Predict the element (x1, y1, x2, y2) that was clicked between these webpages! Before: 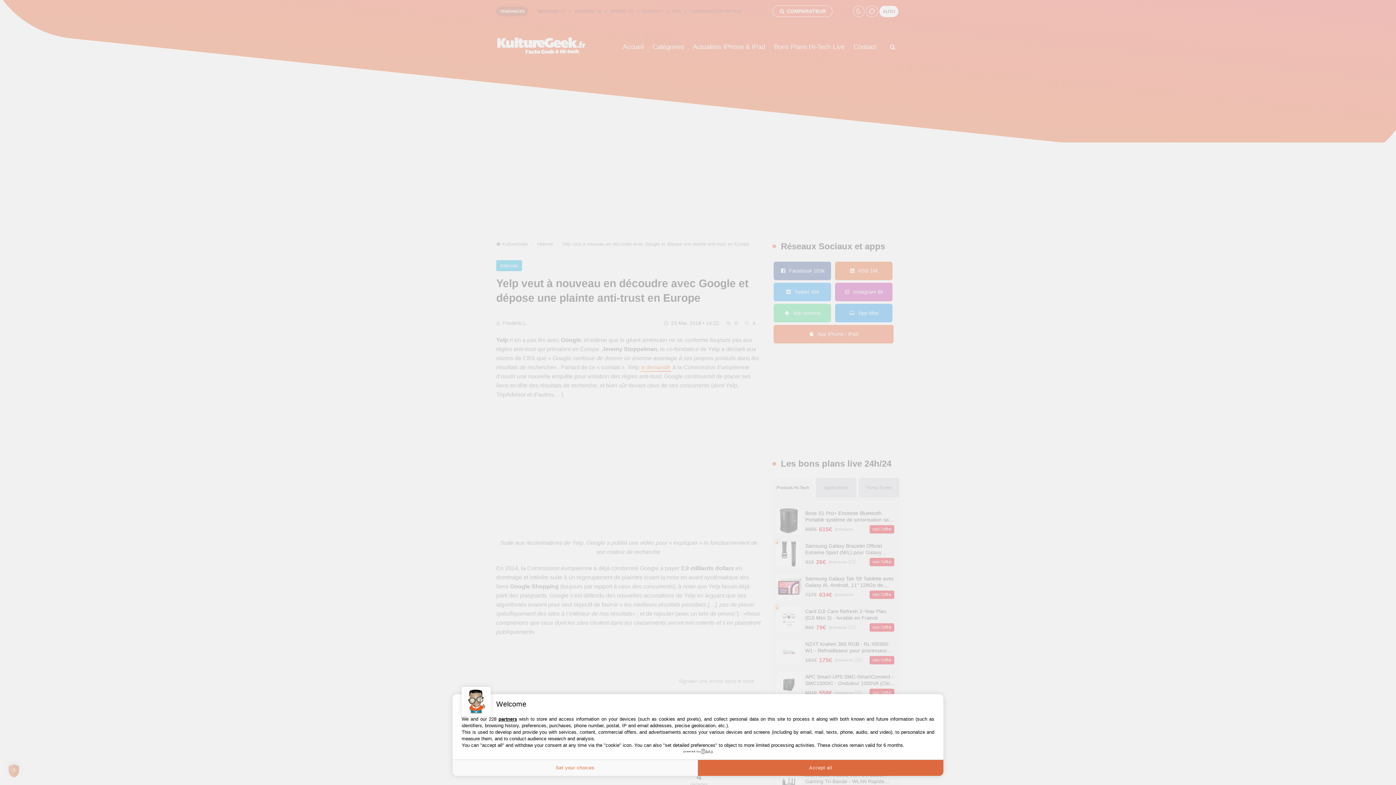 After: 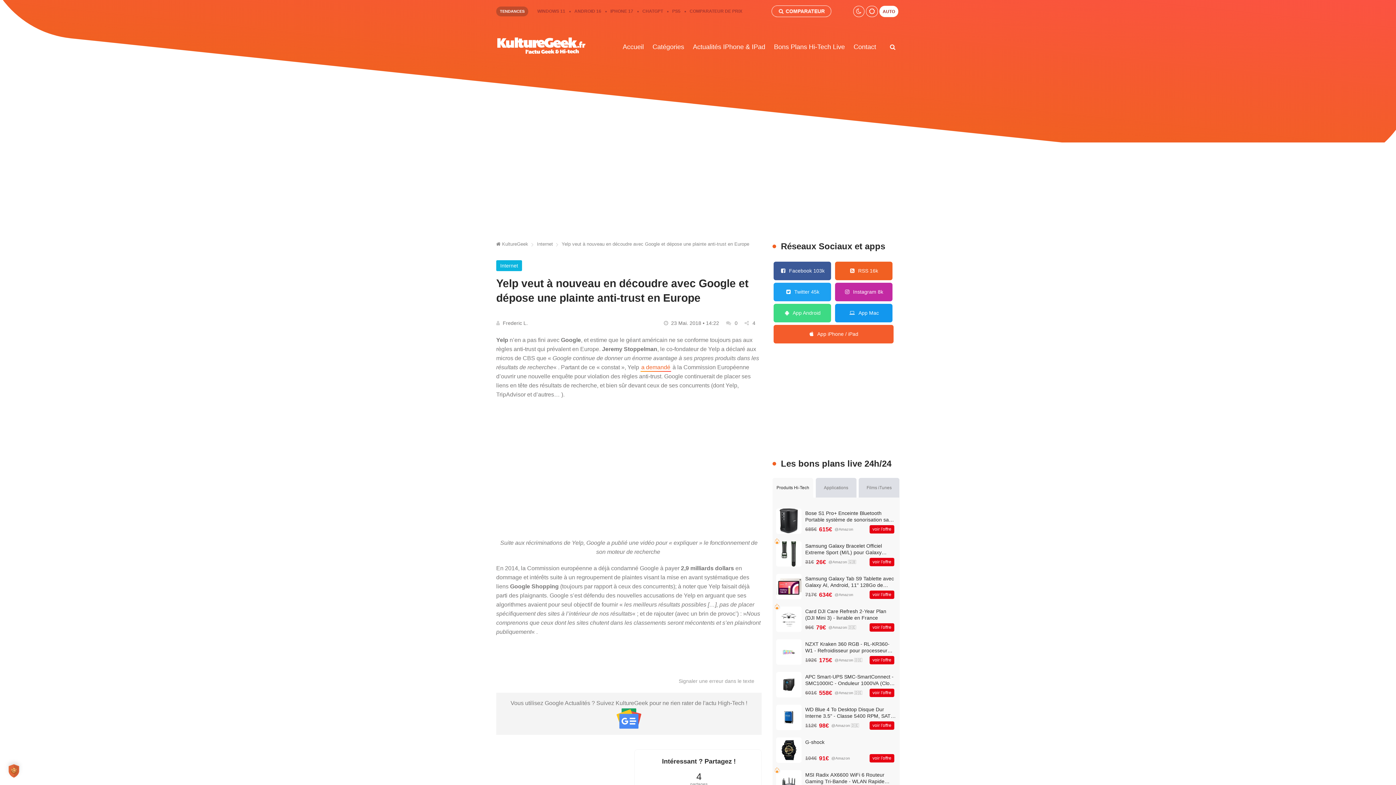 Action: bbox: (698, 760, 943, 776) label: Accept all